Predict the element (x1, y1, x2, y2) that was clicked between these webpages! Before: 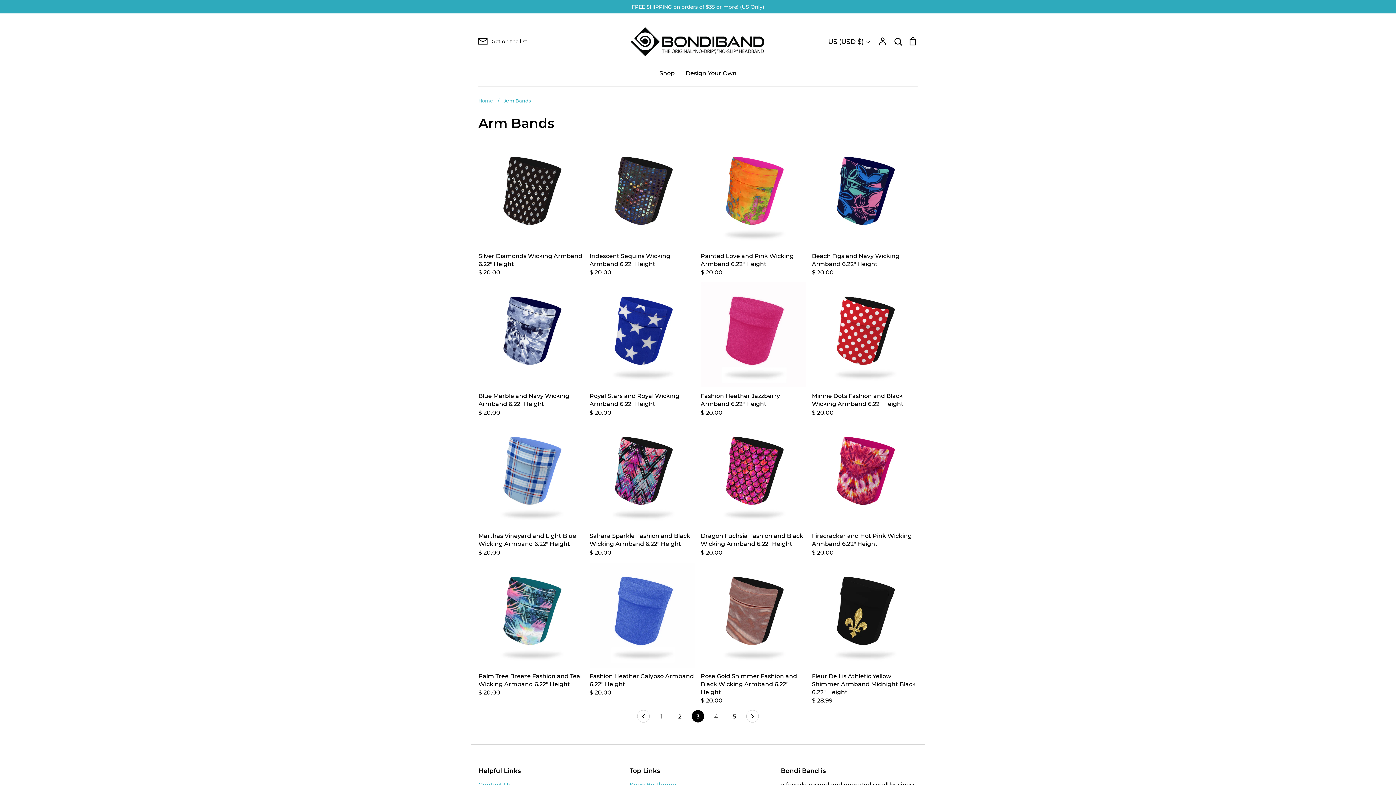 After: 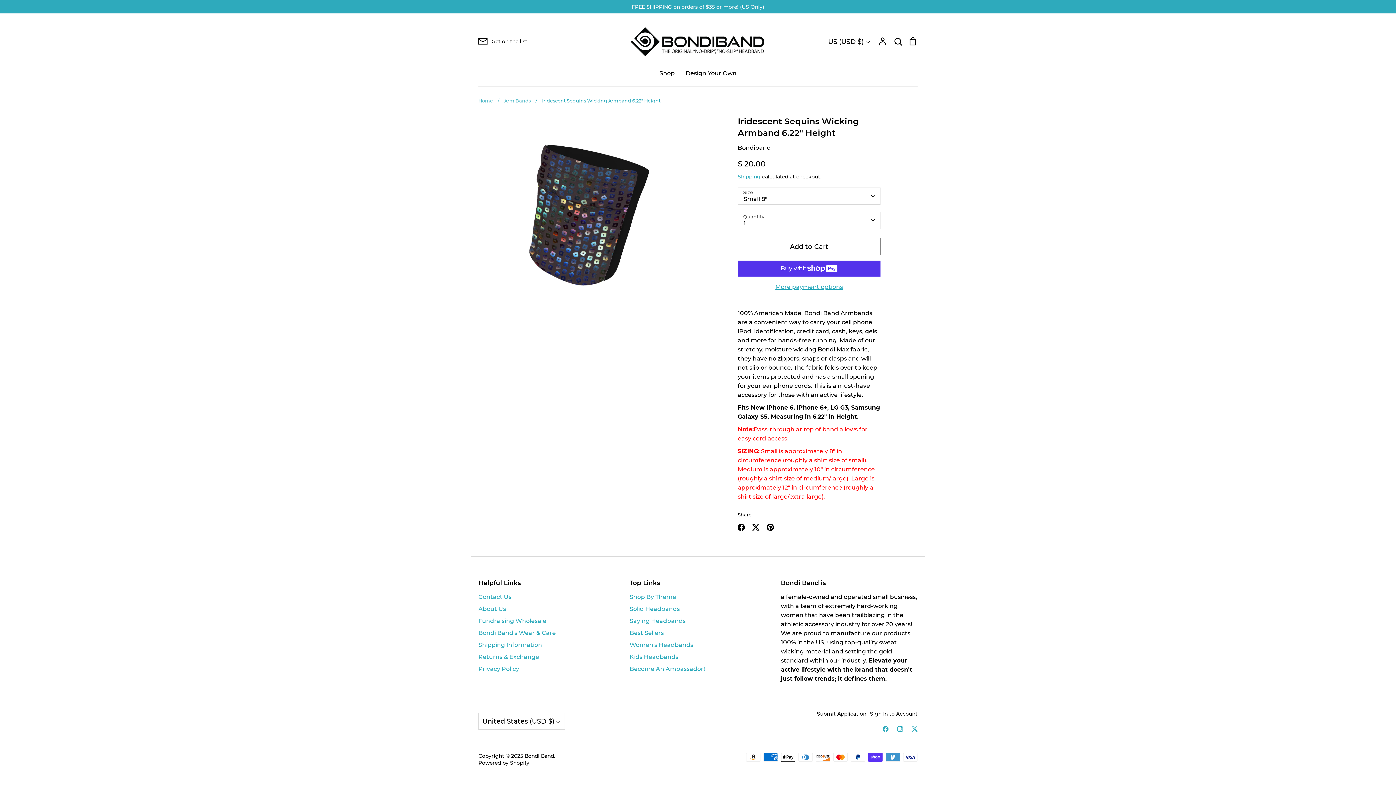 Action: label: Iridescent Sequins Wicking Armband 6.22" Height
$ 20.00 bbox: (589, 142, 695, 276)